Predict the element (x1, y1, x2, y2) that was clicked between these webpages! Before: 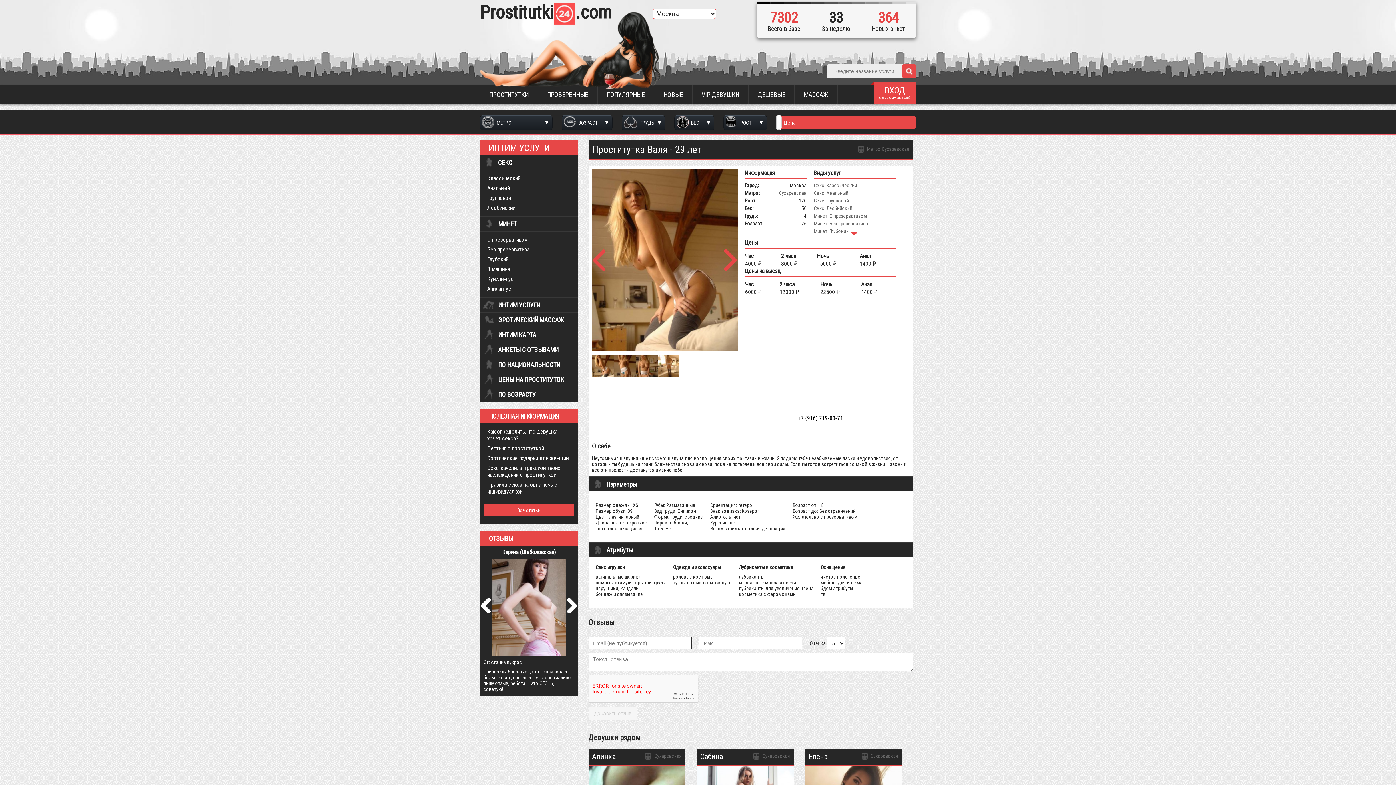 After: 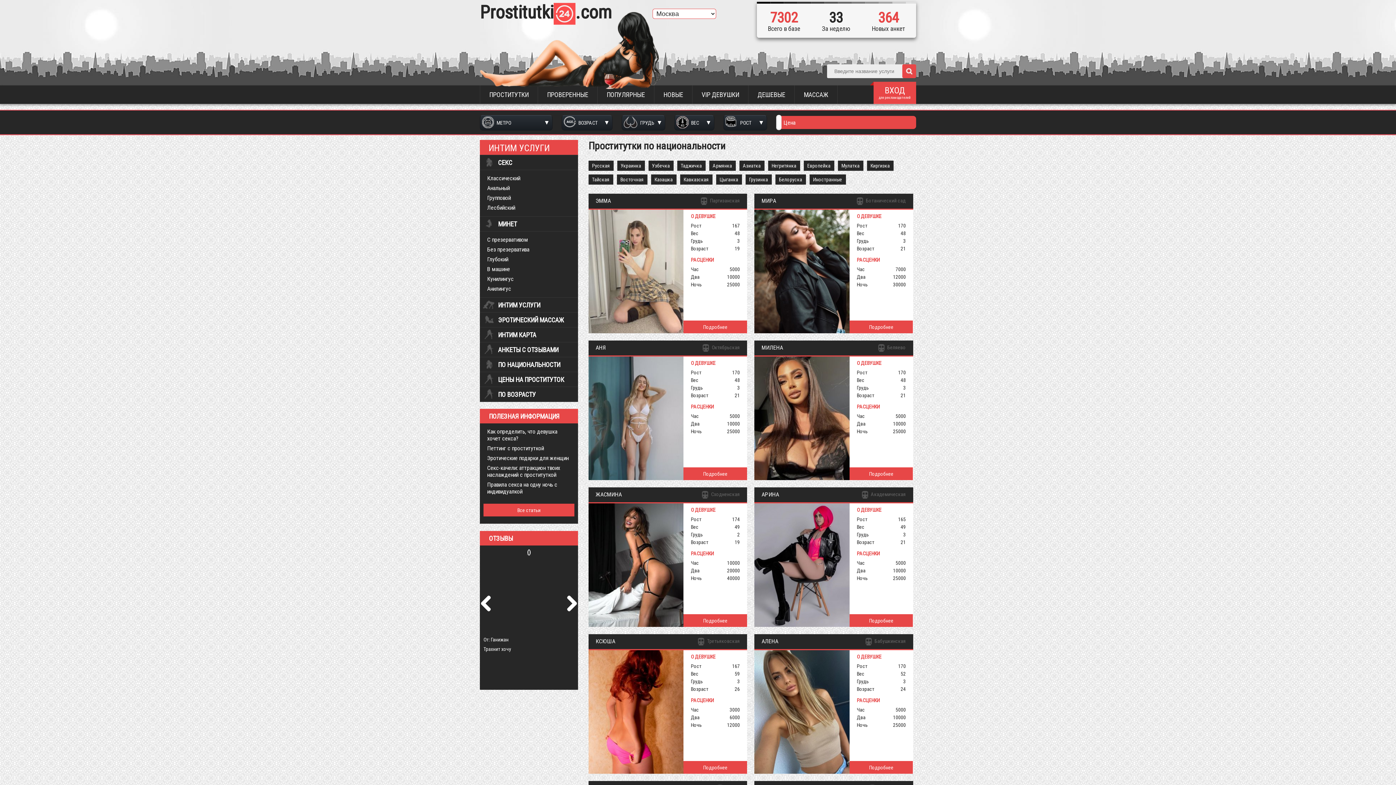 Action: label: ПО НАЦИОНАЛЬНОСТИ bbox: (498, 361, 578, 368)